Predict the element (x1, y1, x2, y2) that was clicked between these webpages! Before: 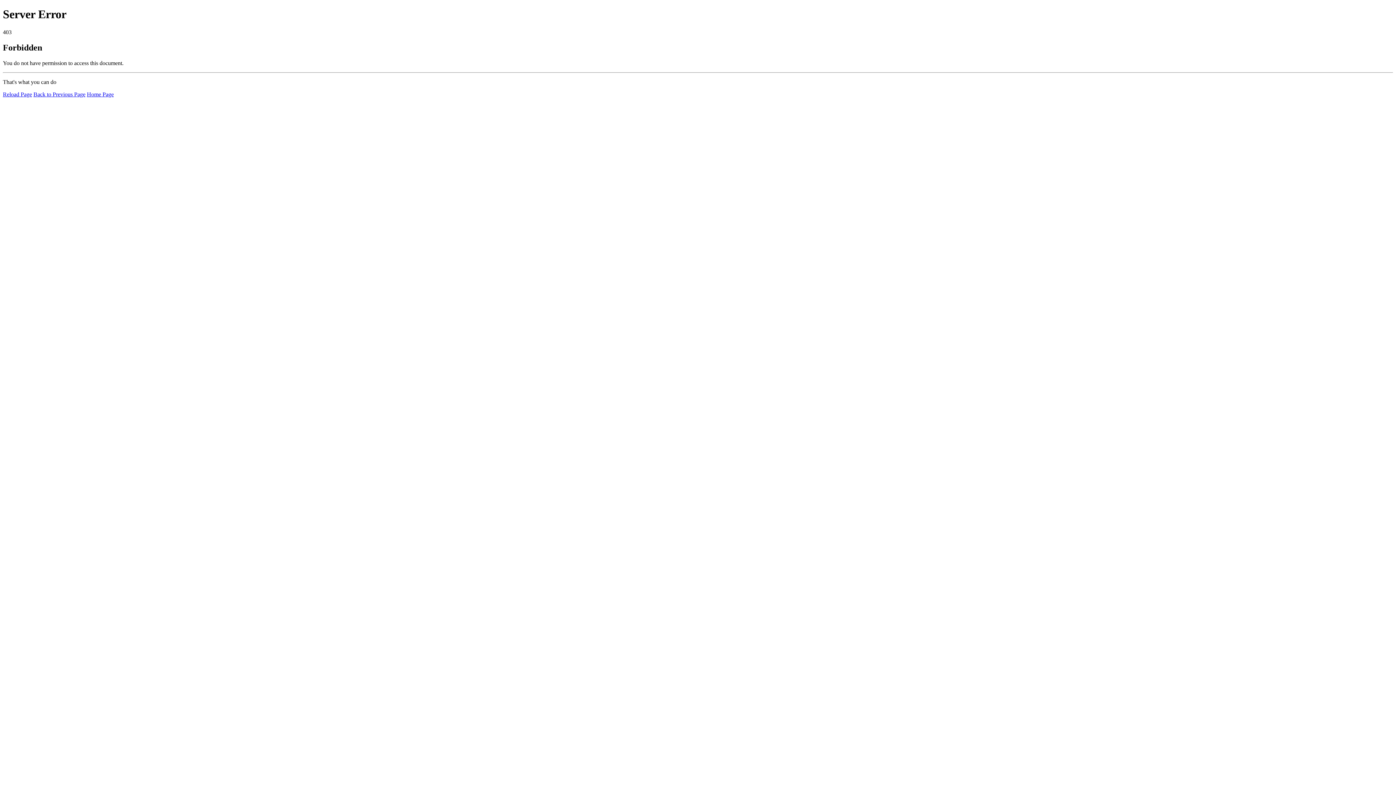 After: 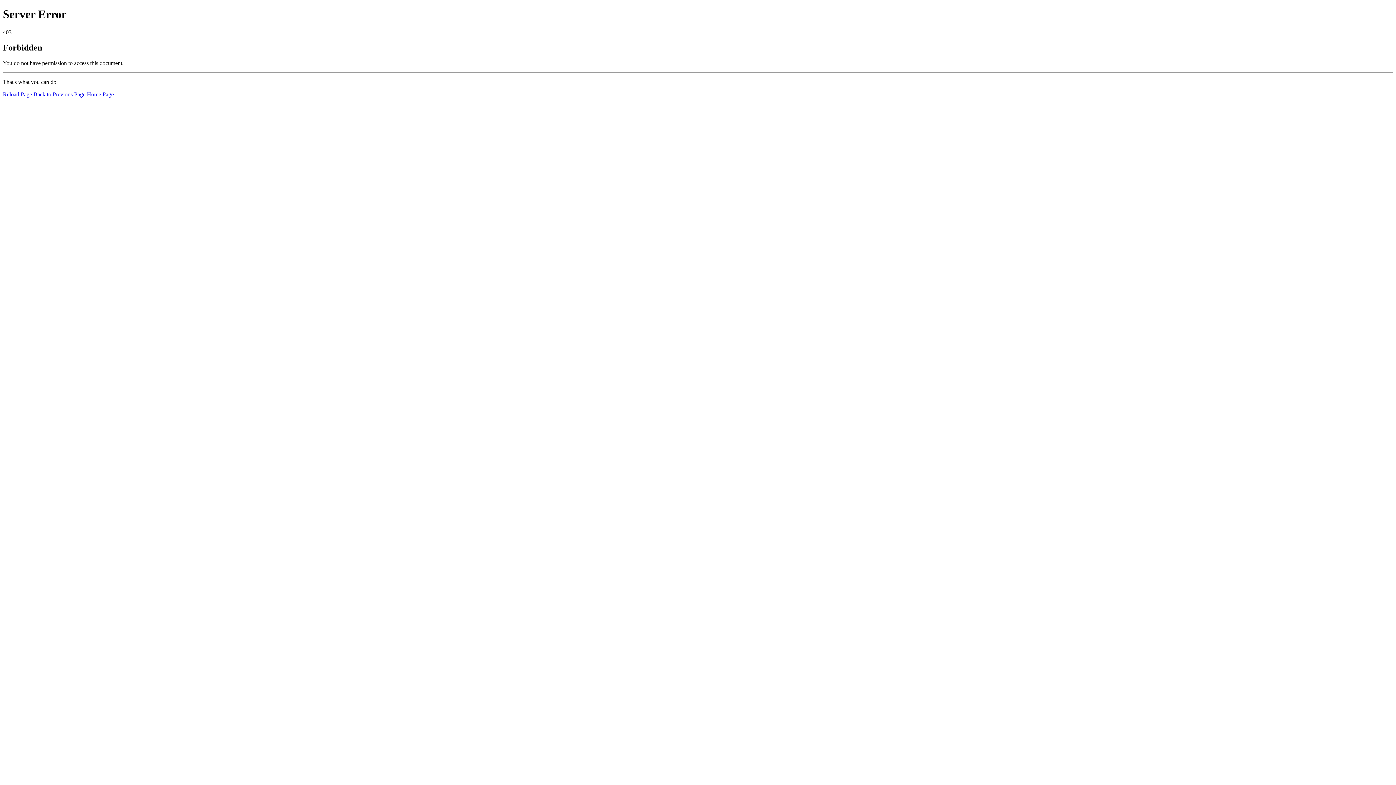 Action: bbox: (86, 91, 113, 97) label: Home Page